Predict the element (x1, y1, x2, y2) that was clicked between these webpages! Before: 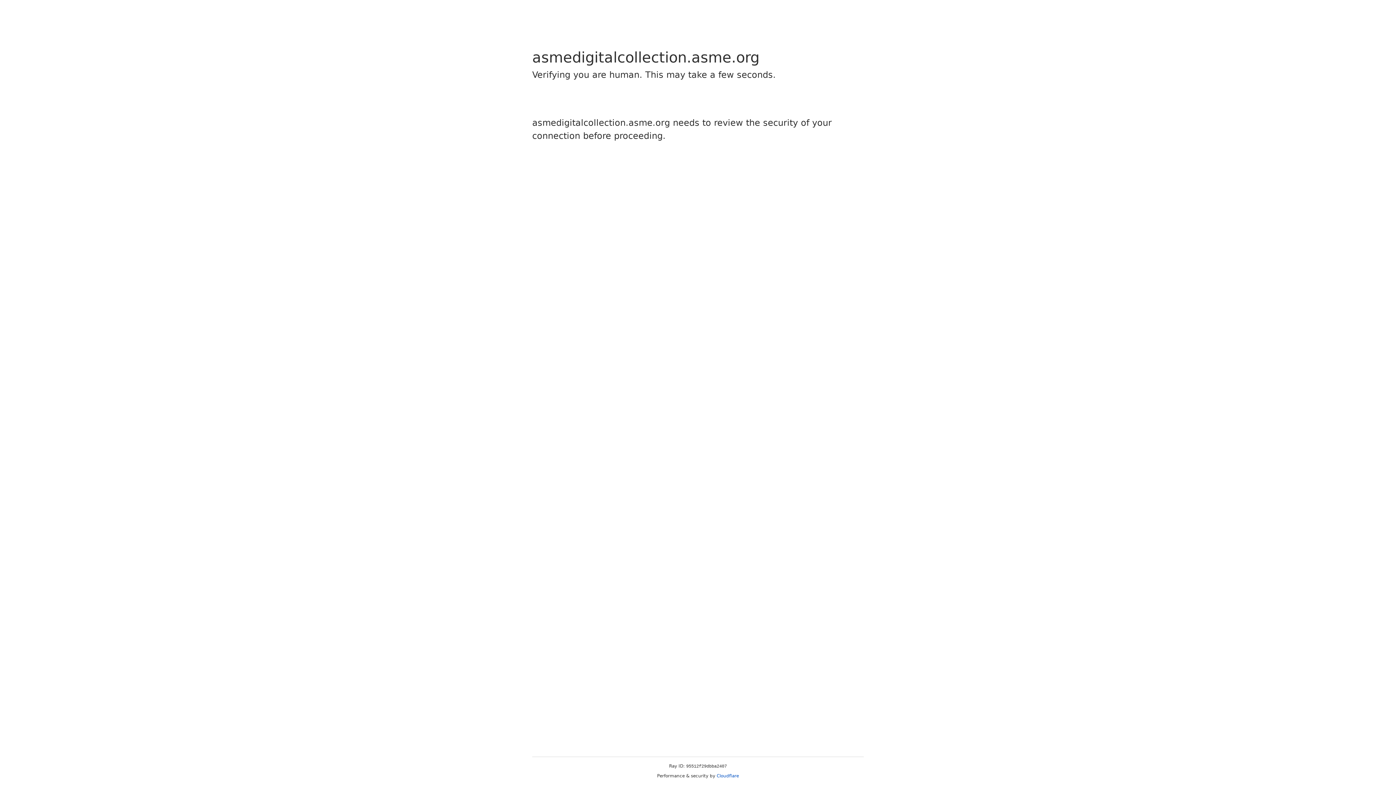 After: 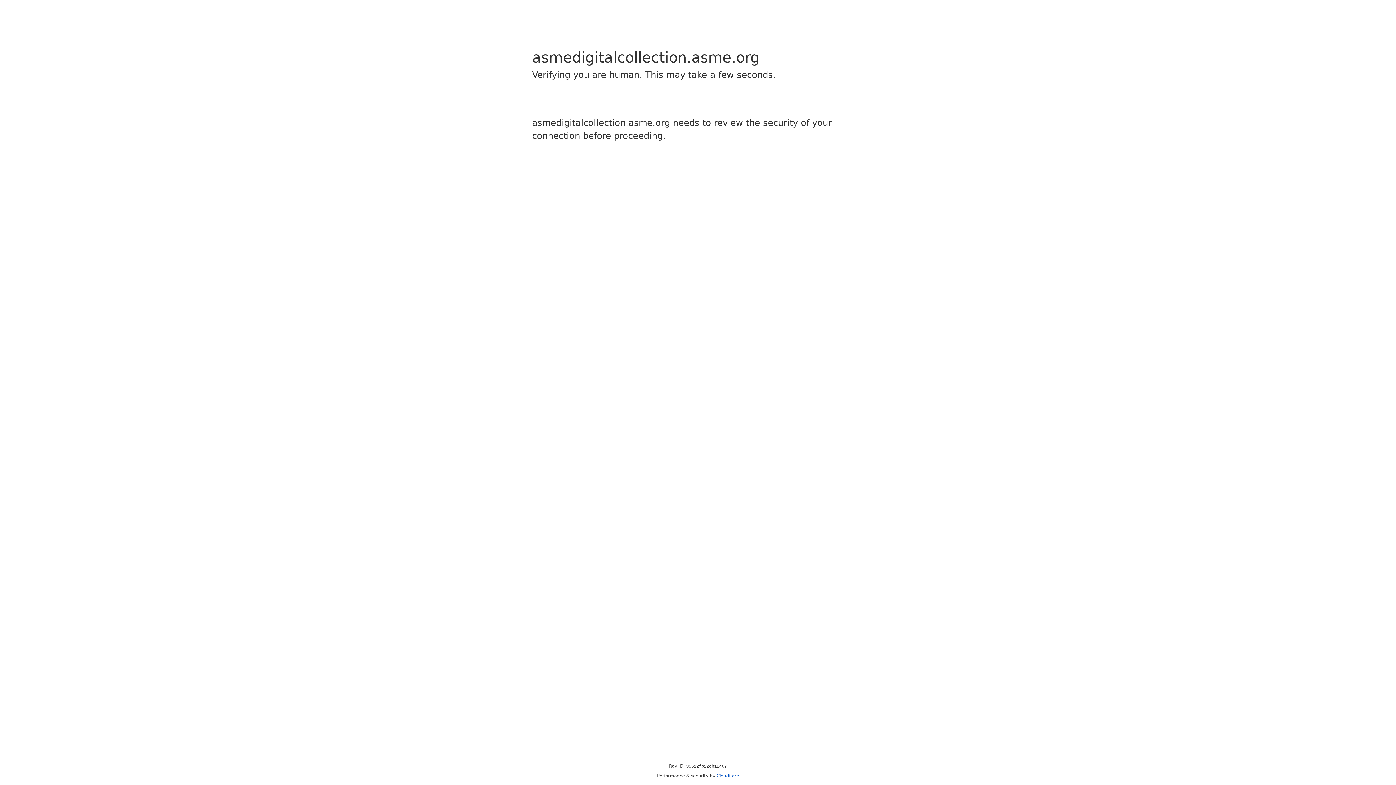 Action: label: Cloudflare bbox: (716, 773, 739, 778)